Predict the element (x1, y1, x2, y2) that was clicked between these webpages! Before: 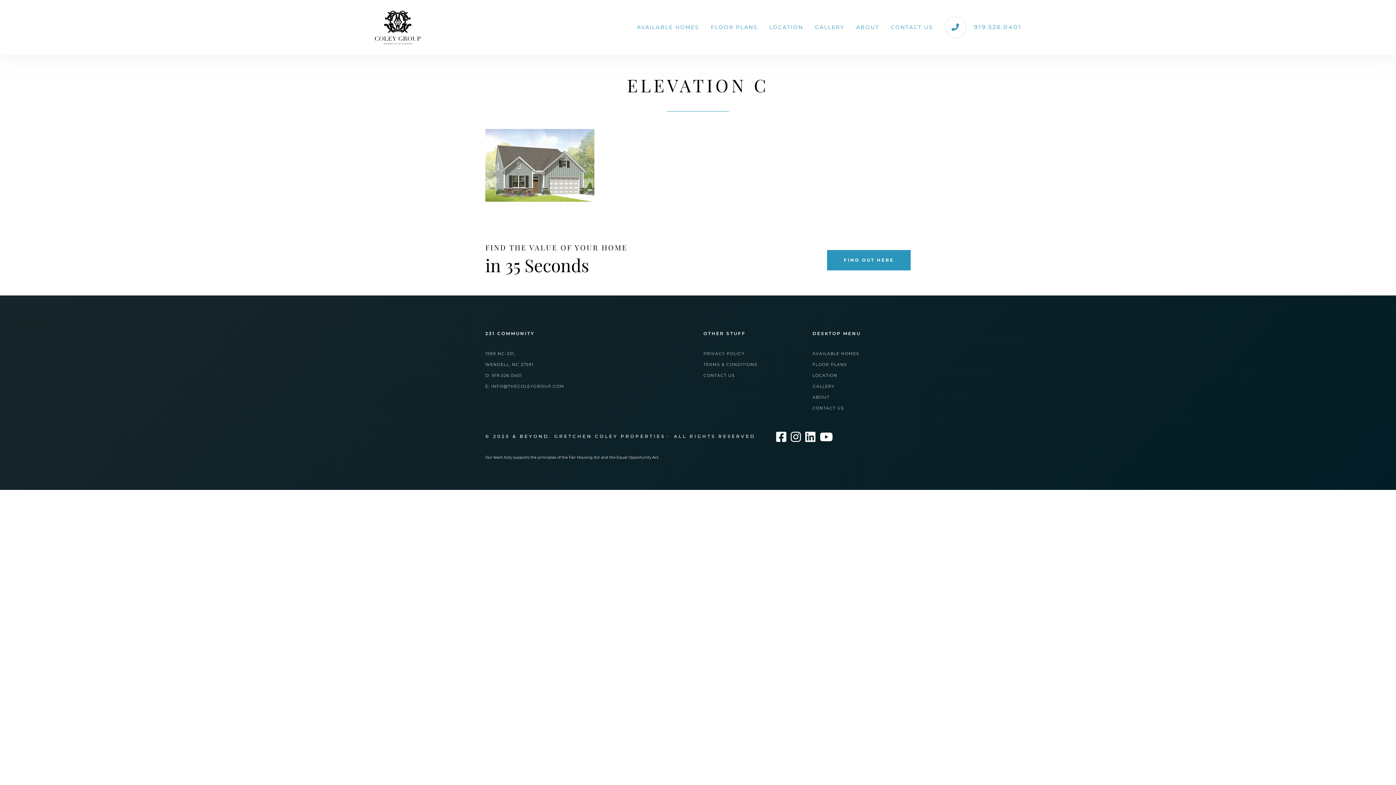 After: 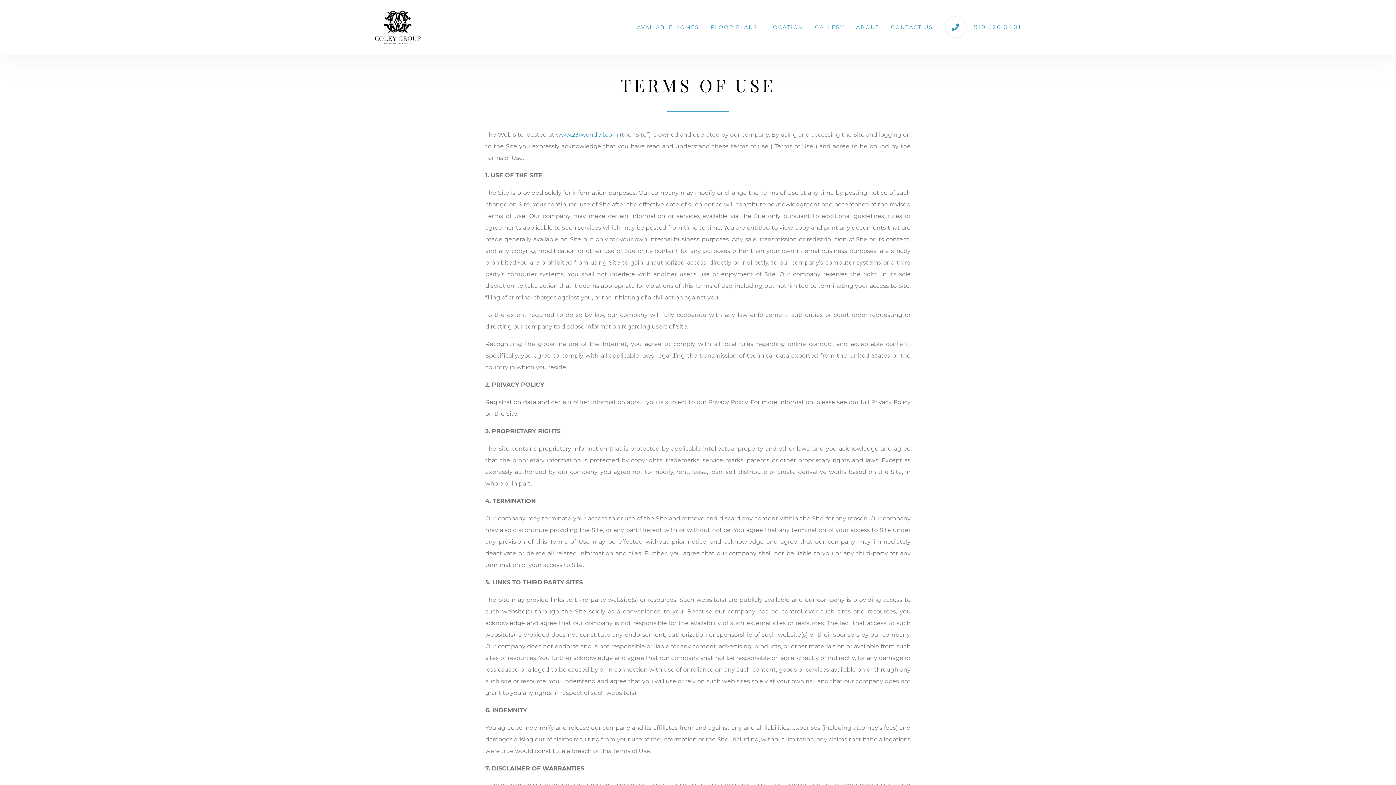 Action: label: TERMS & CONDITIONS bbox: (703, 362, 757, 367)